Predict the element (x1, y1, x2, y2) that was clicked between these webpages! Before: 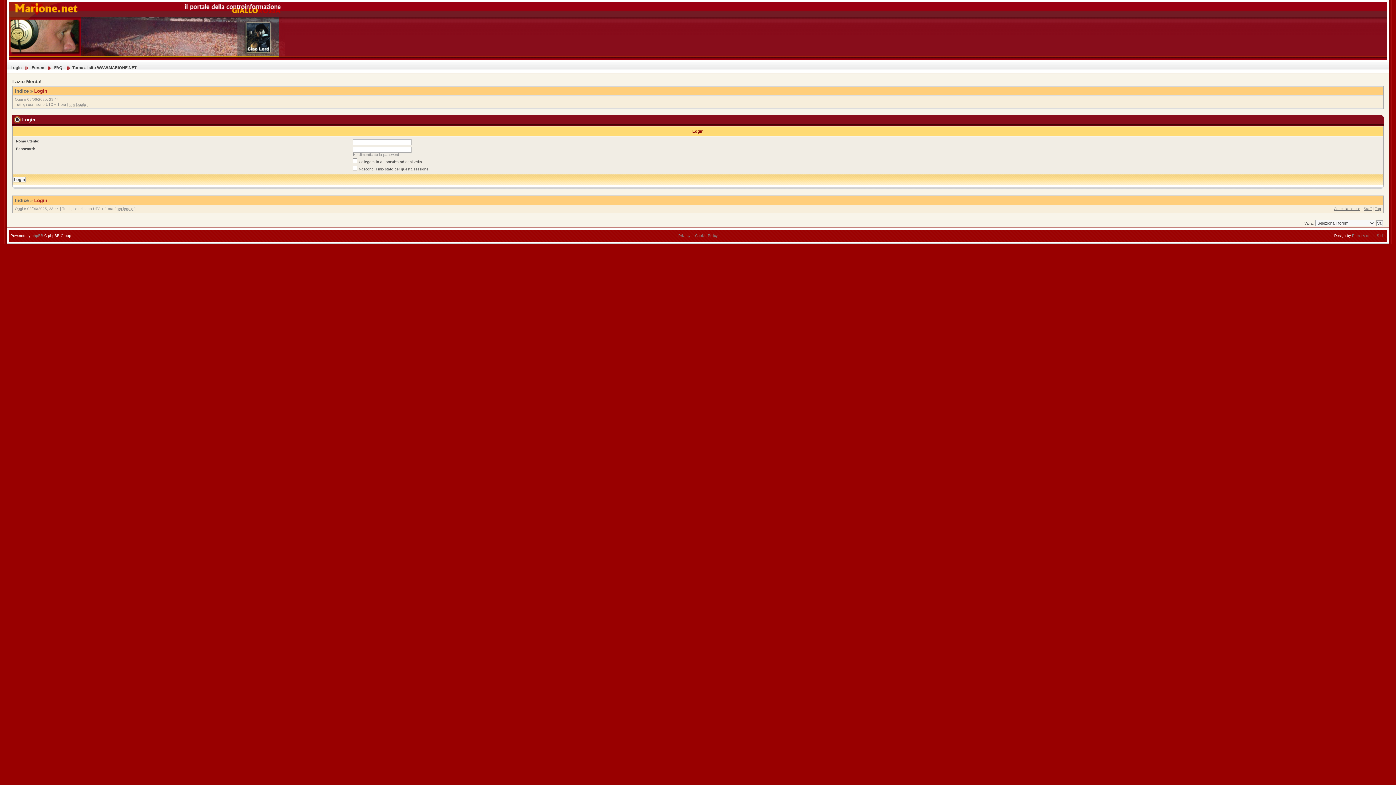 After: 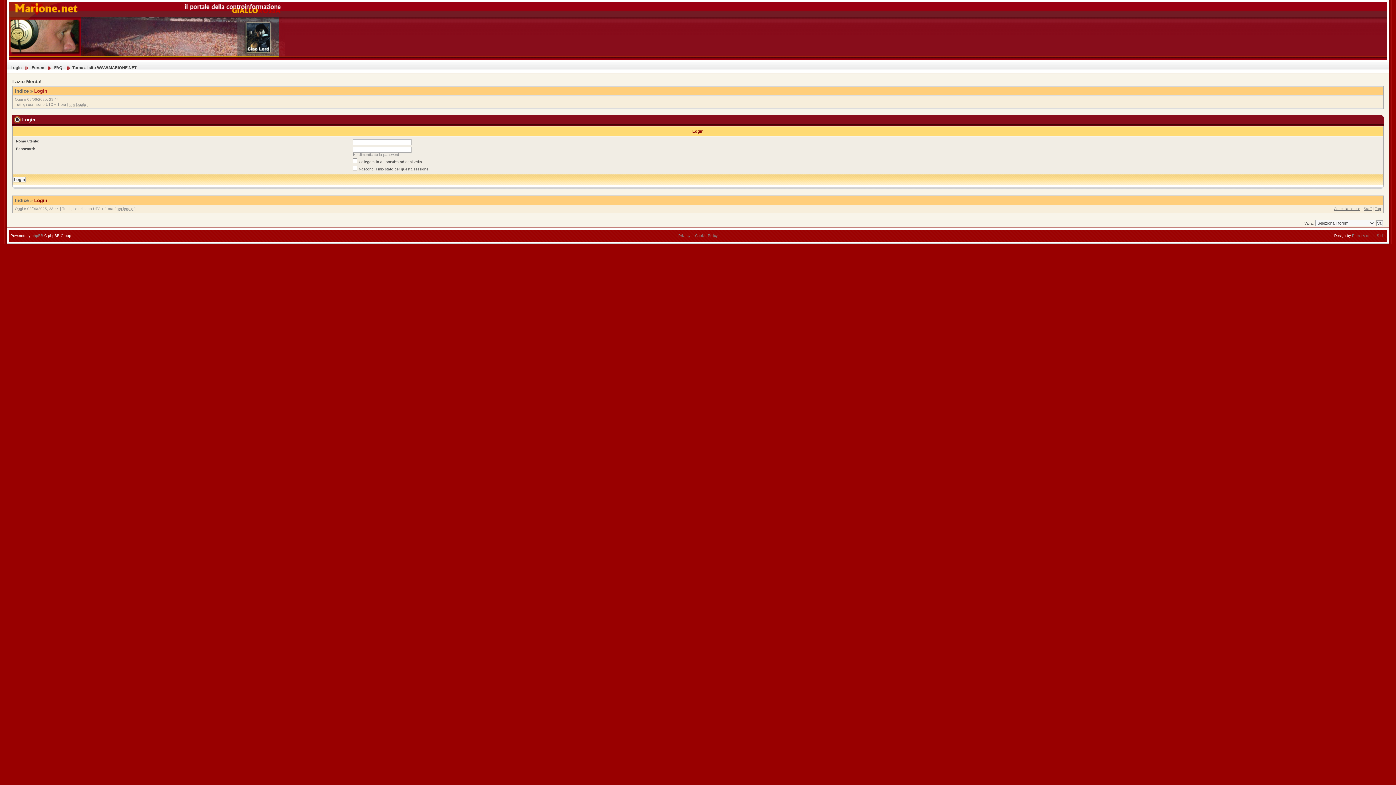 Action: label: Login bbox: (34, 197, 47, 203)